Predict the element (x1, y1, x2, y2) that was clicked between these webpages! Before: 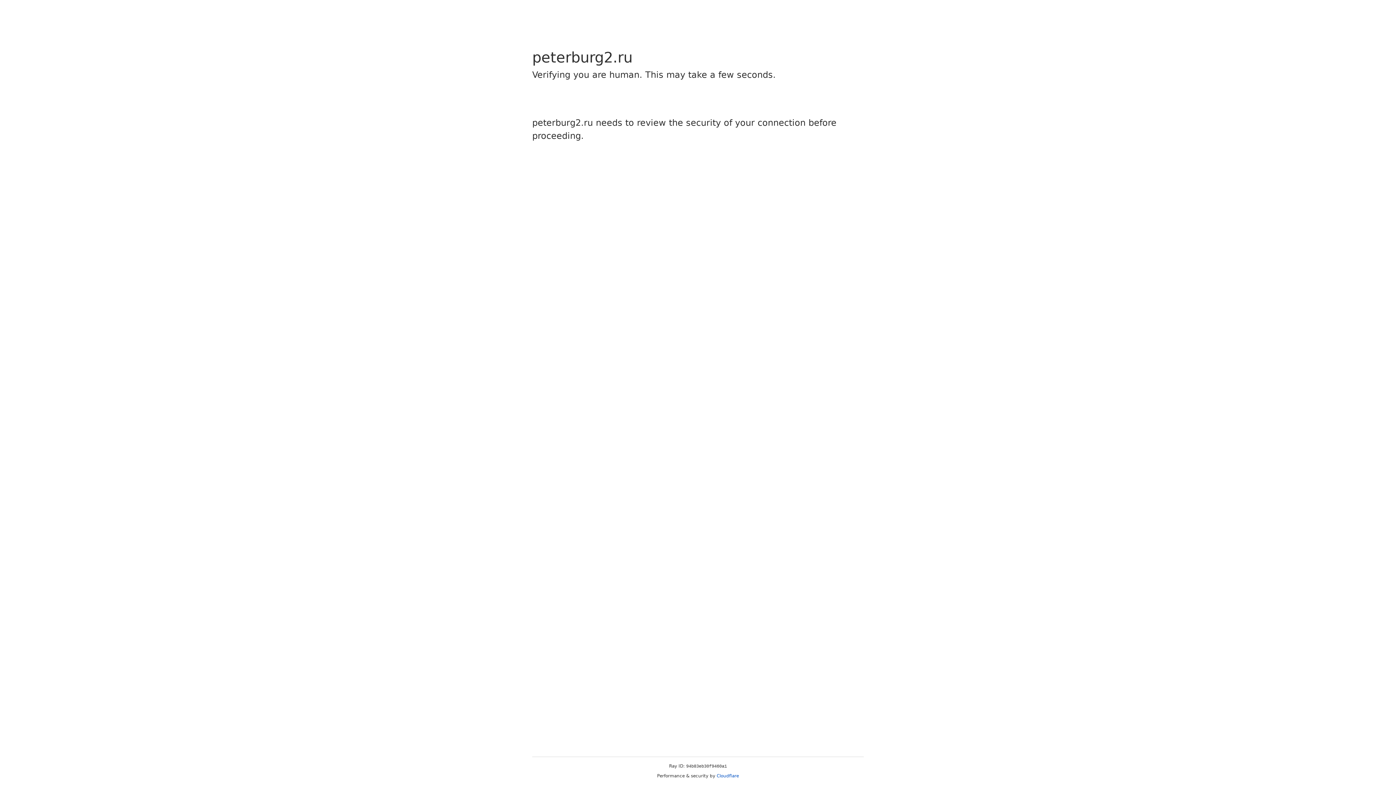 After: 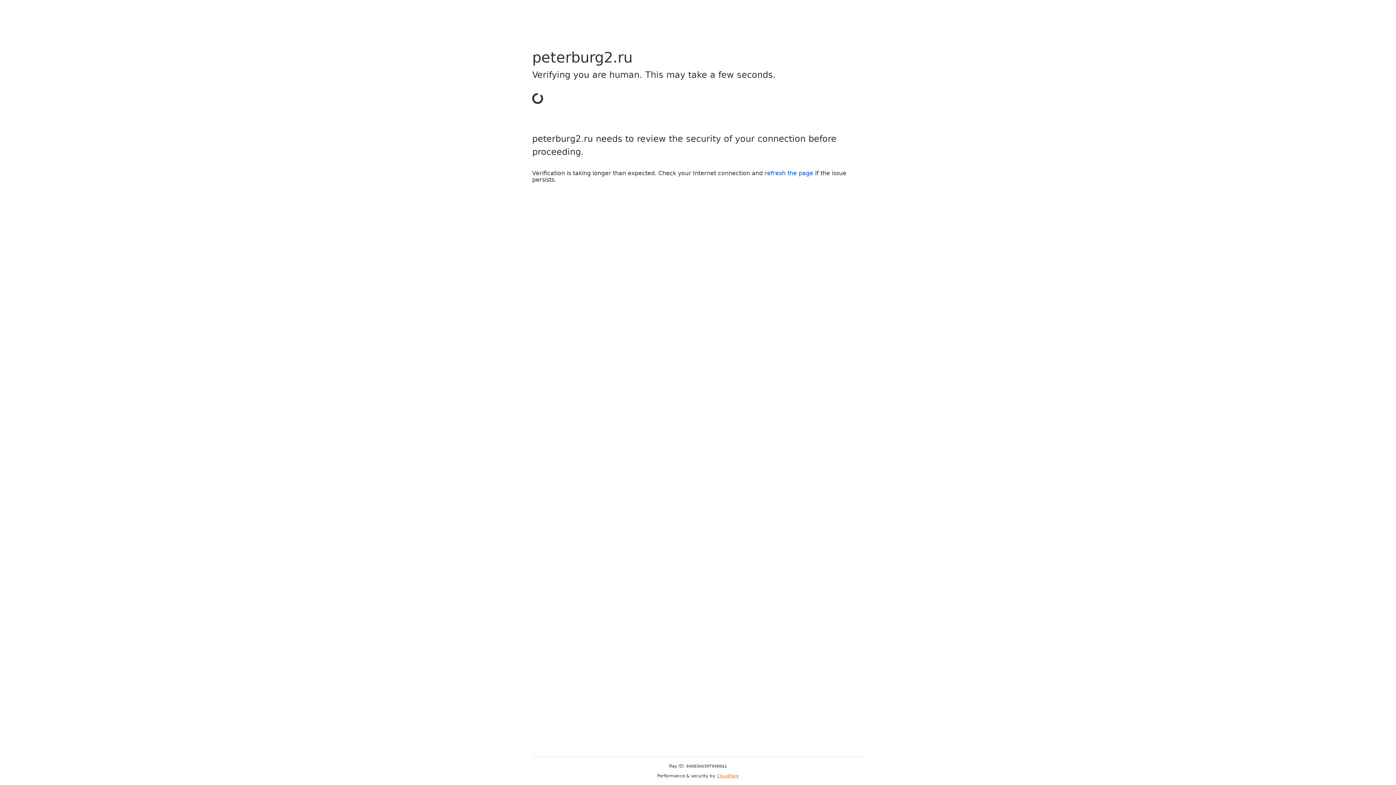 Action: label: Cloudflare bbox: (716, 773, 739, 778)